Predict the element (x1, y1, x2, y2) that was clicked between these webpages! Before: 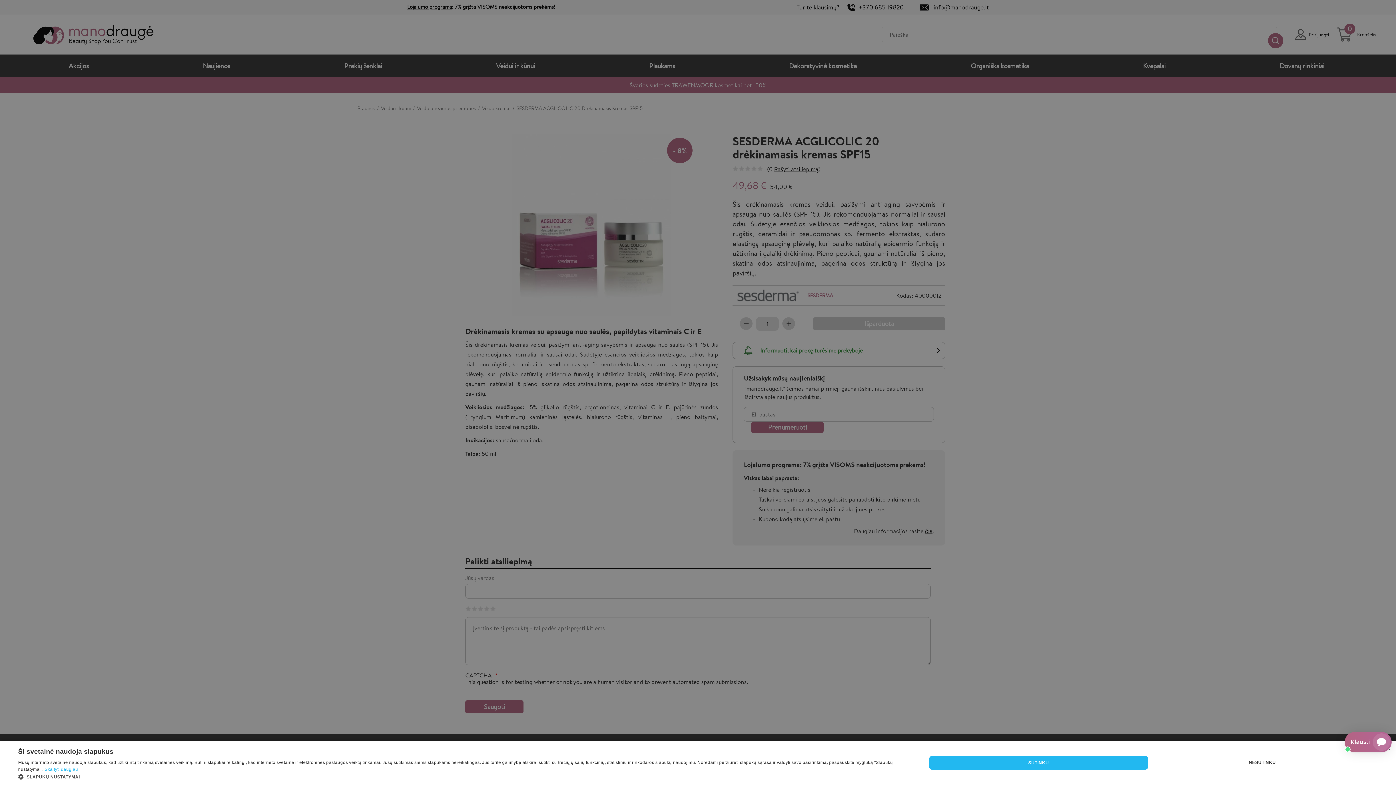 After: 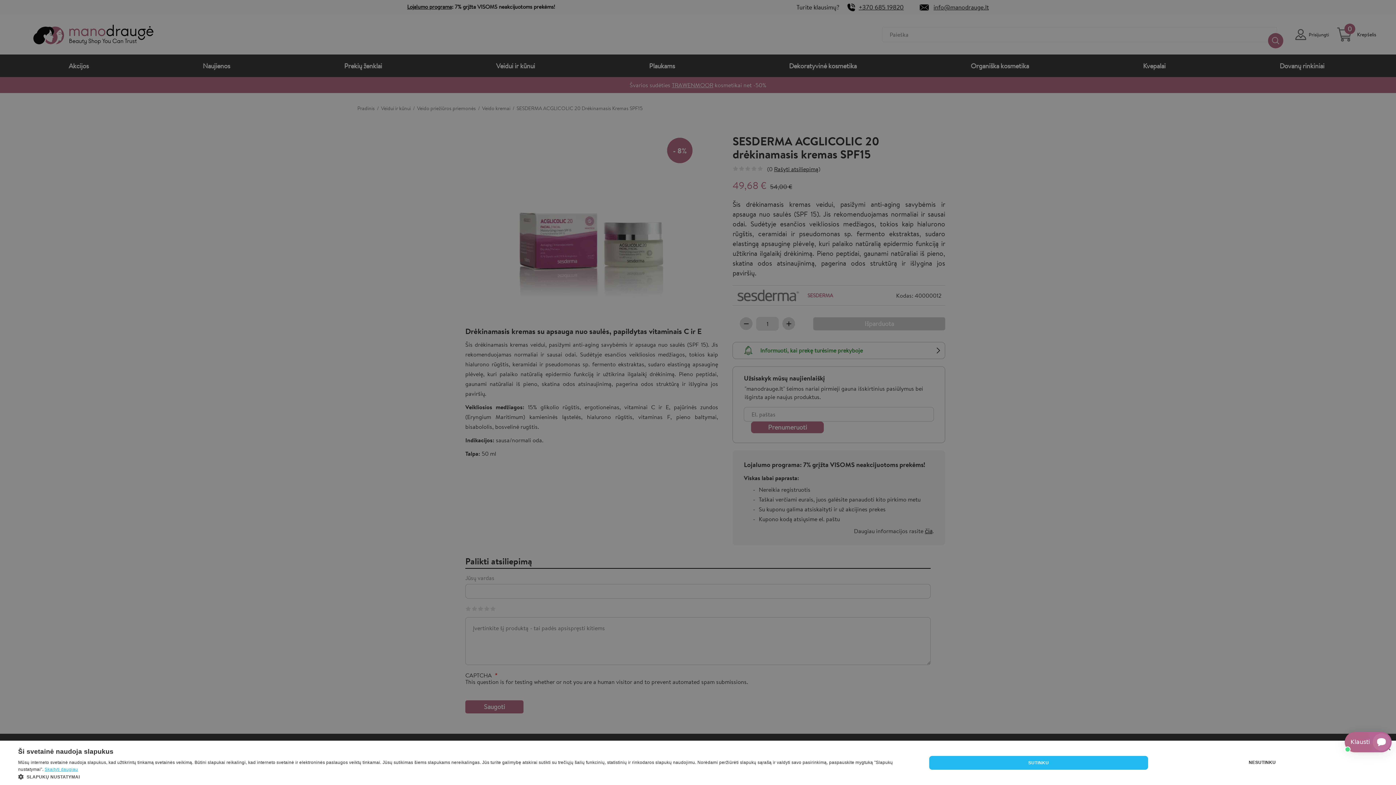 Action: bbox: (44, 767, 78, 772) label: Skaityti daugiau, opens a new window